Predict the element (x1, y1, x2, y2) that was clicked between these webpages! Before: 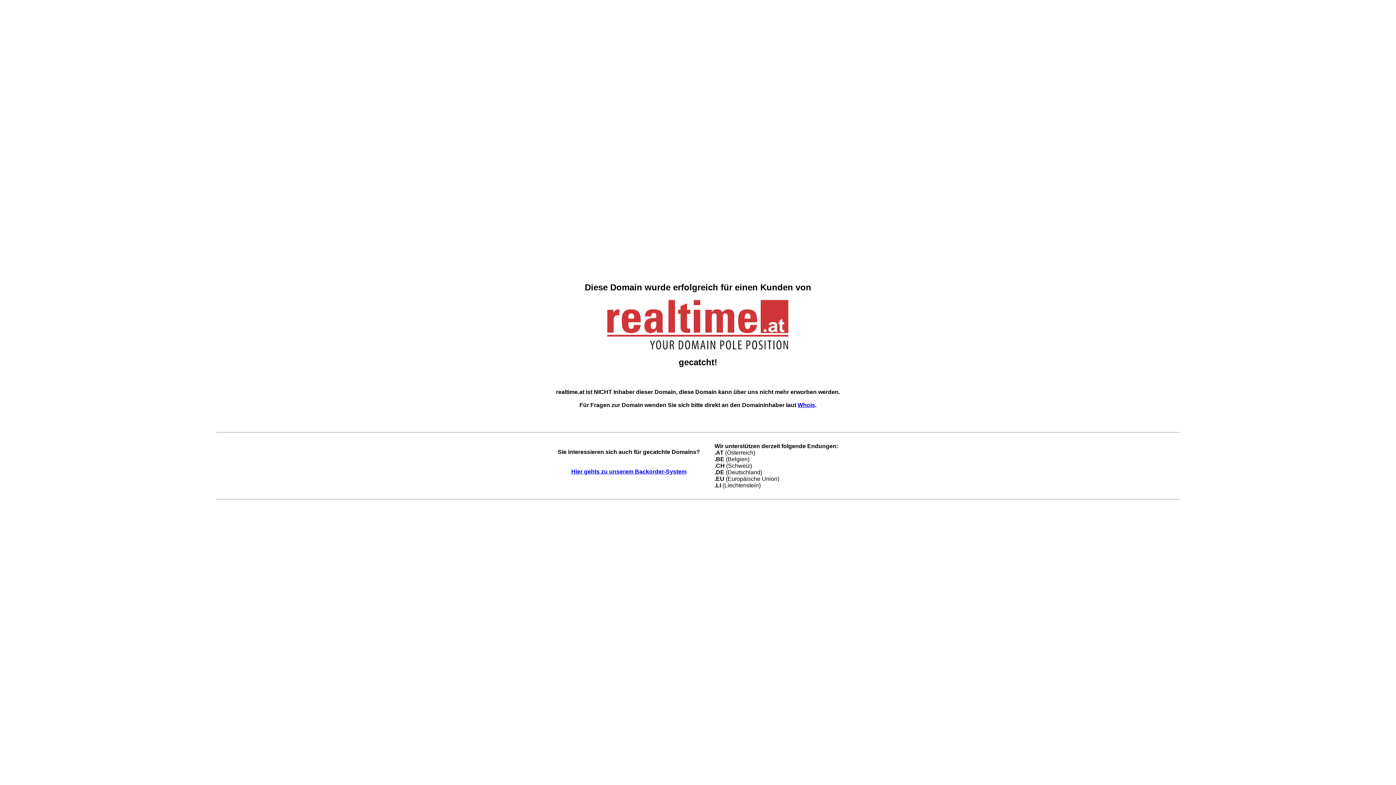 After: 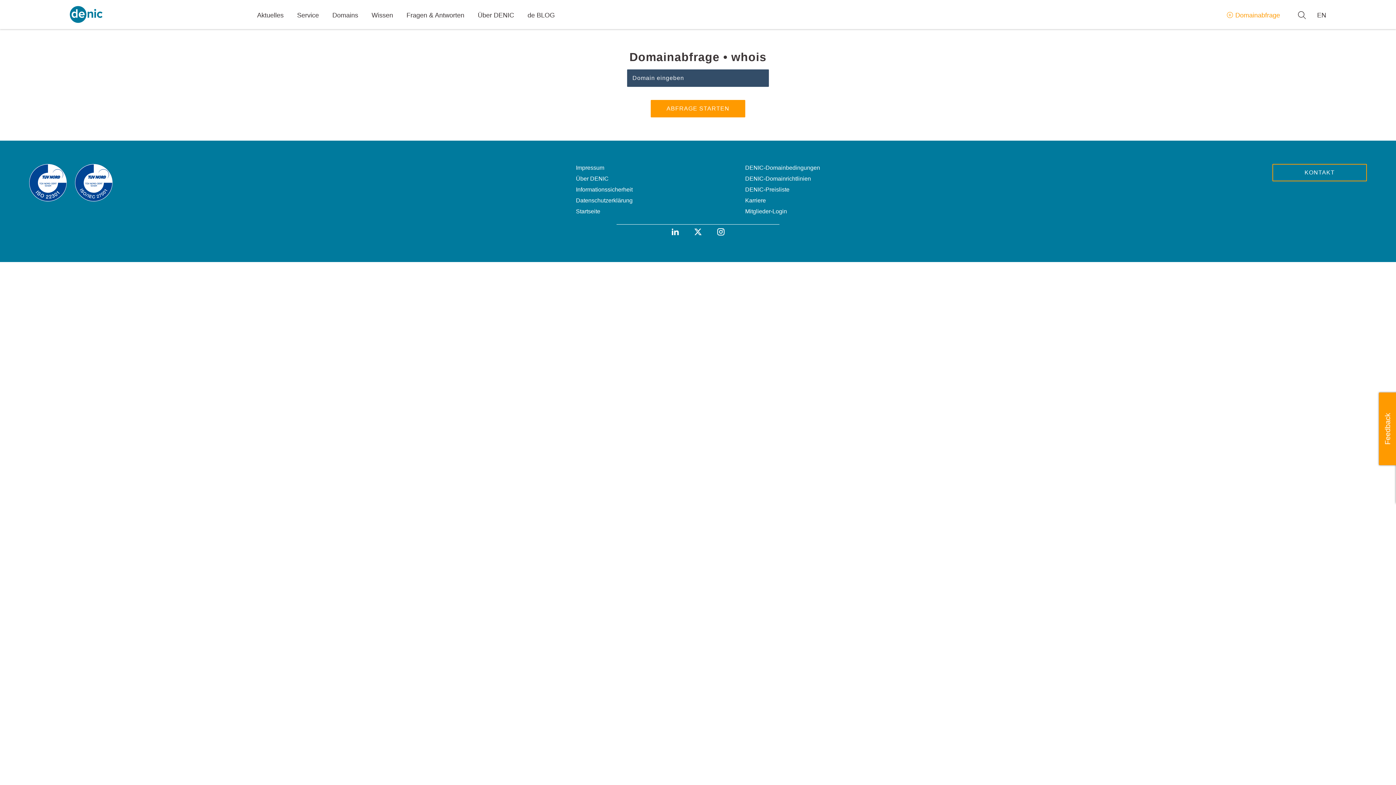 Action: bbox: (797, 402, 815, 408) label: Whois